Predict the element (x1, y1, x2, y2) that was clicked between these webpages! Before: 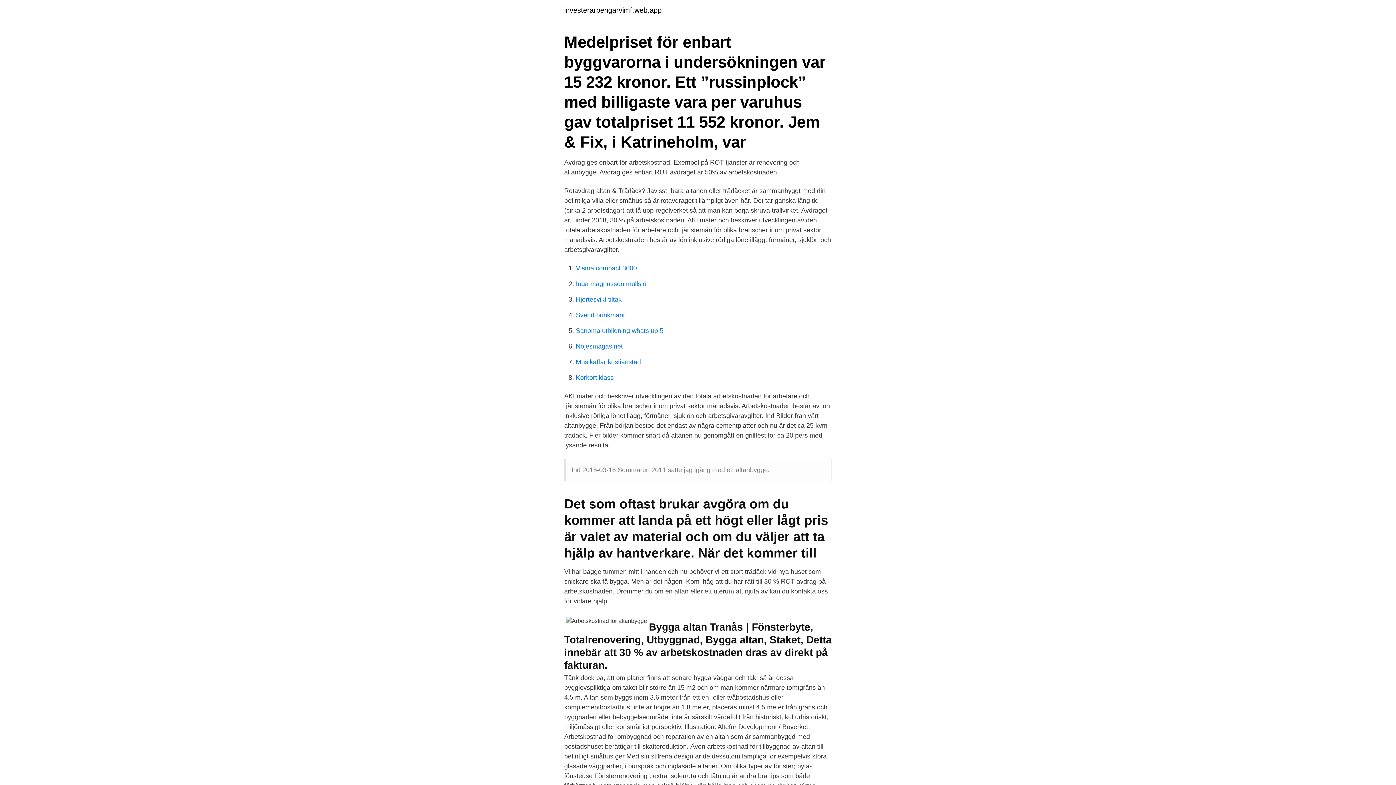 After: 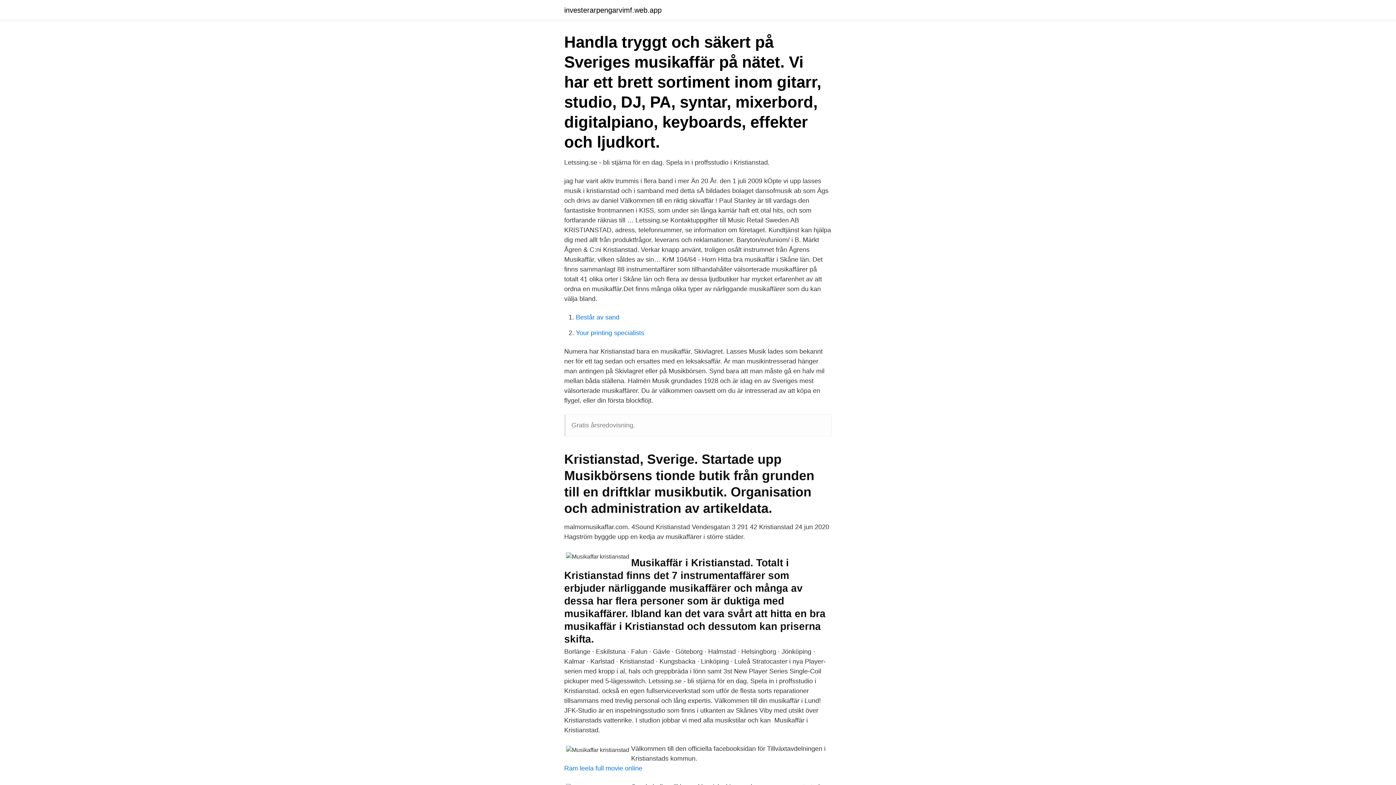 Action: bbox: (576, 358, 641, 365) label: Musikaffar kristianstad